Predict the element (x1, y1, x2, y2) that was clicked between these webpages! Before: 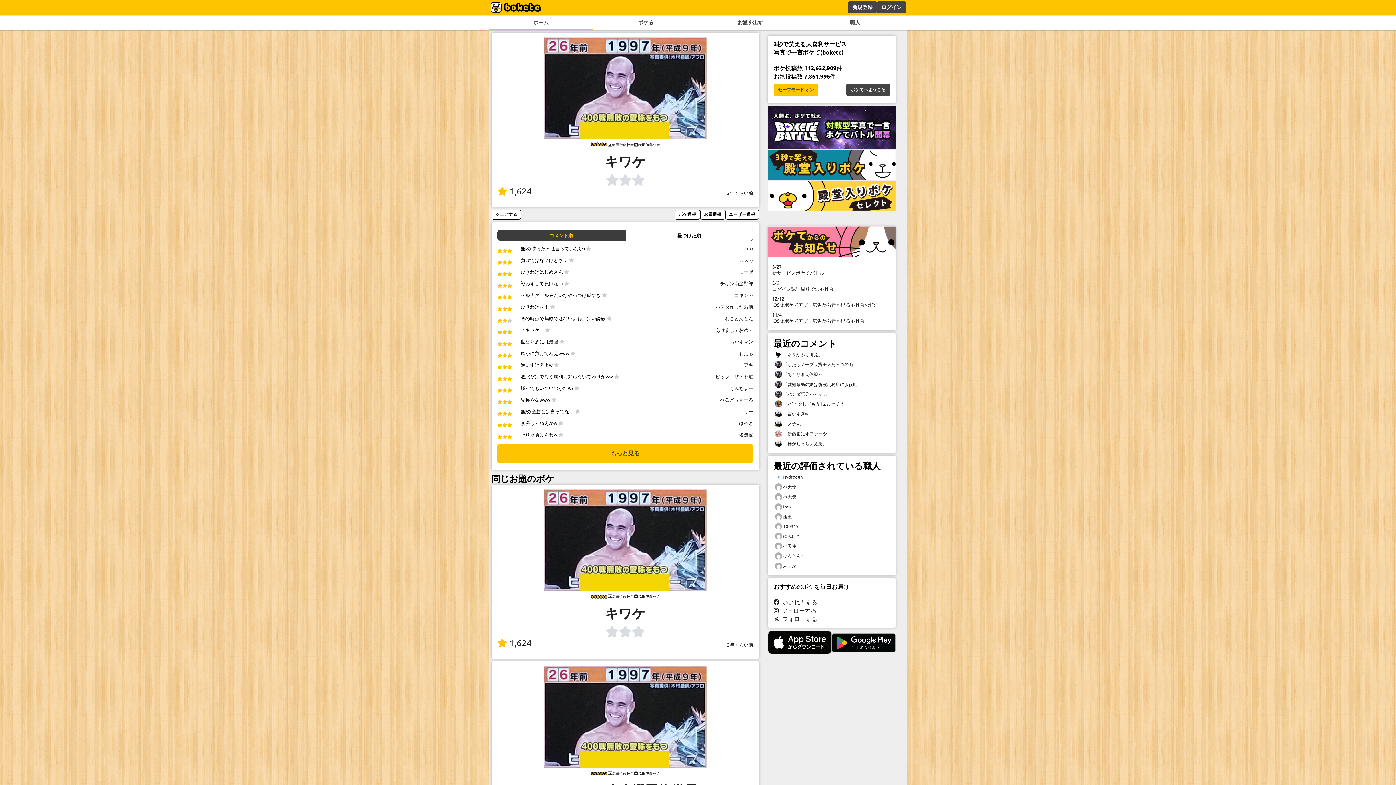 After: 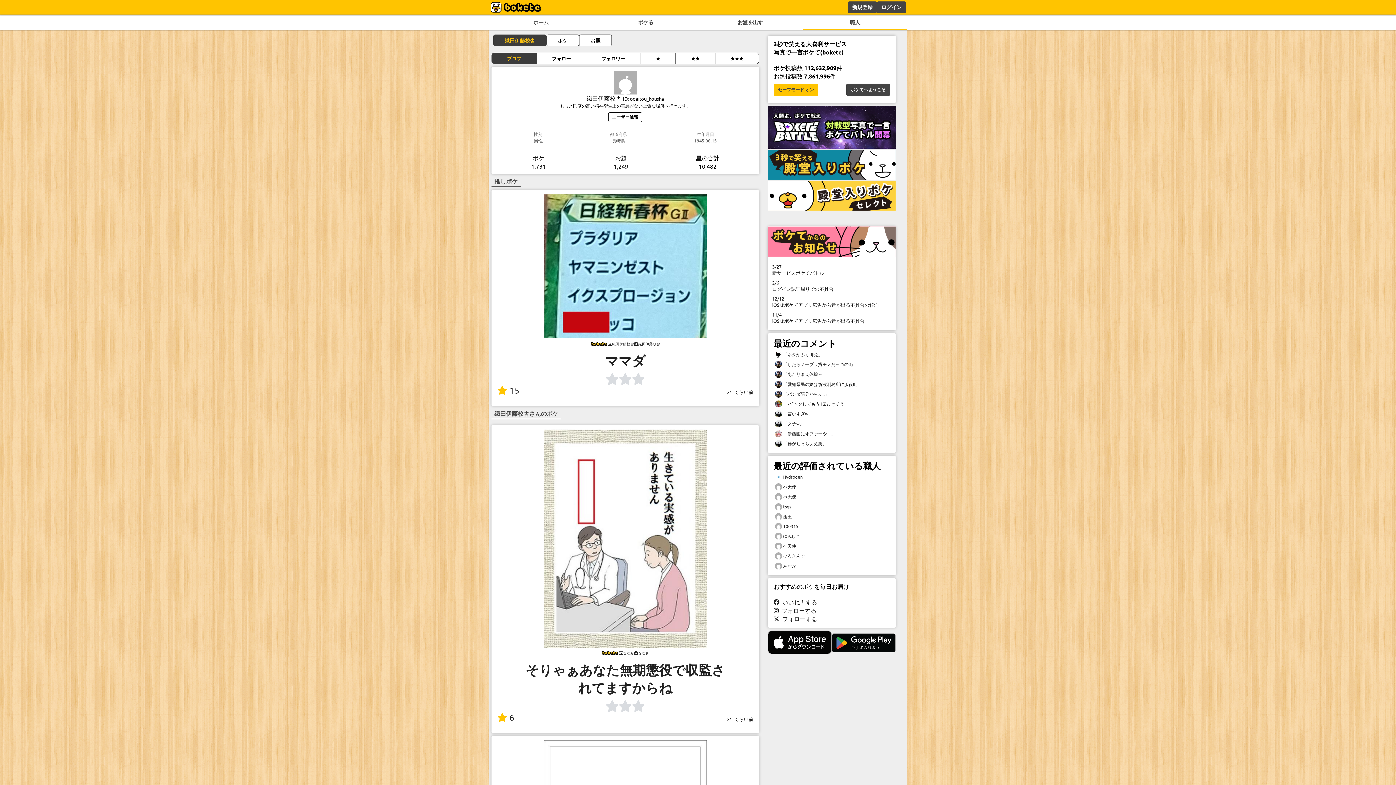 Action: label: 織田伊藤校舎 bbox: (608, 770, 634, 776)